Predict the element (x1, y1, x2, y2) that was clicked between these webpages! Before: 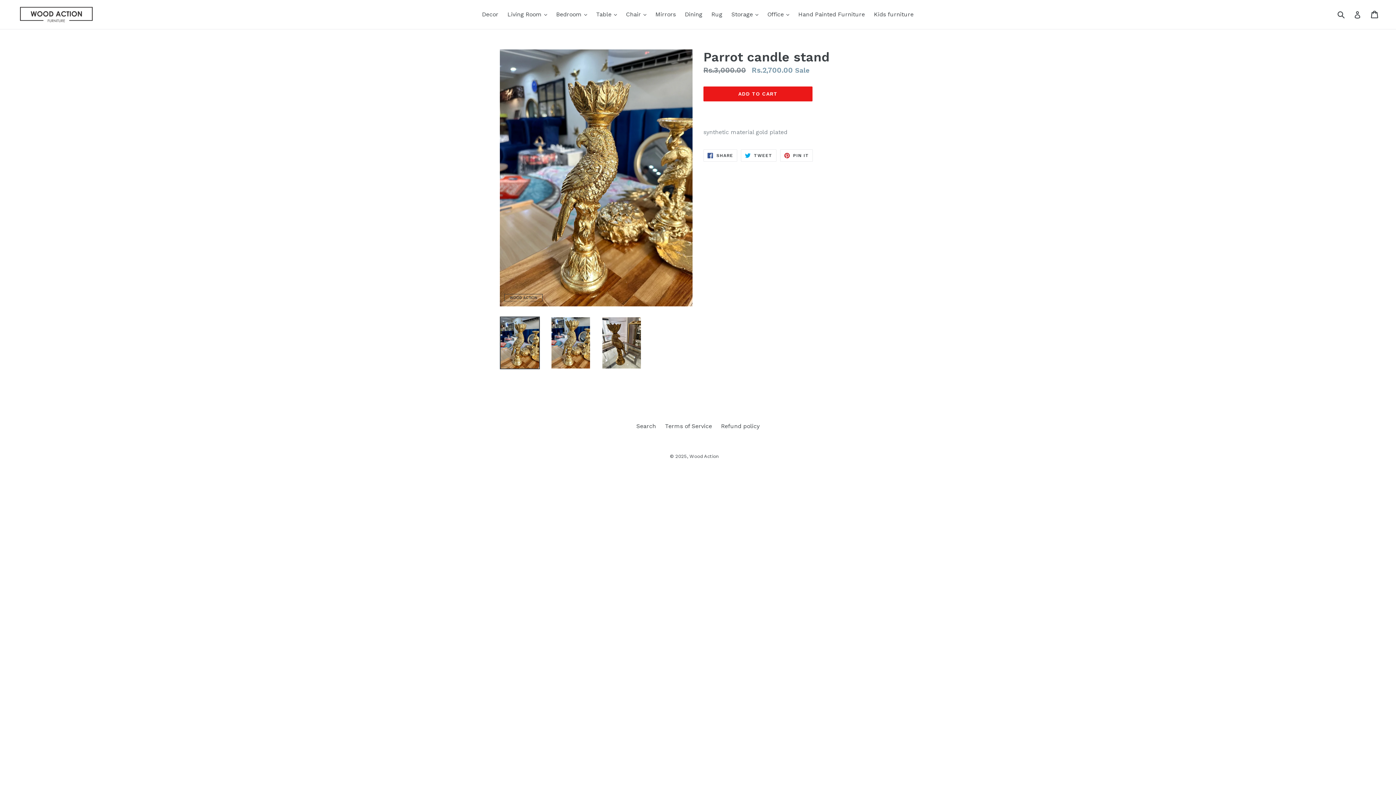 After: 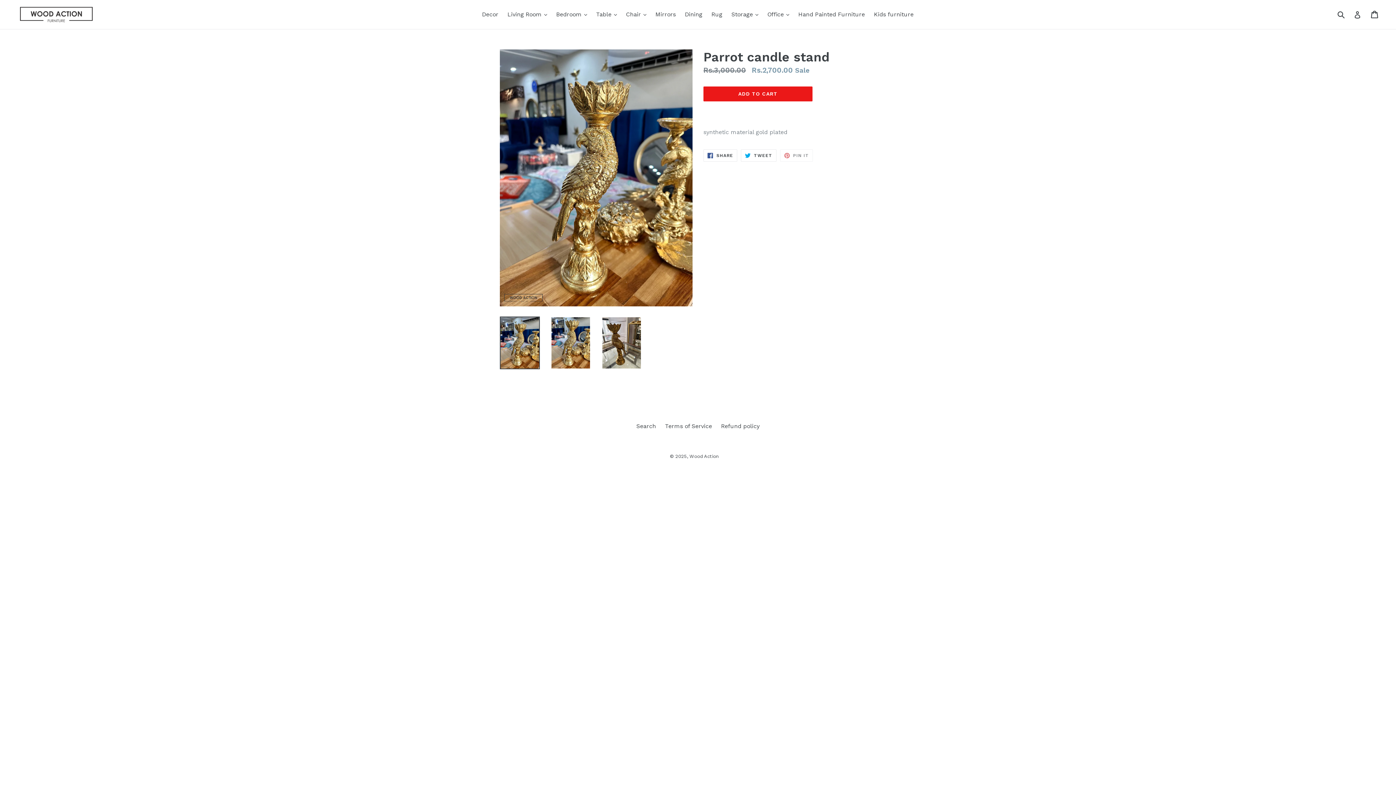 Action: label:  PIN IT
PIN ON PINTEREST bbox: (780, 149, 813, 161)